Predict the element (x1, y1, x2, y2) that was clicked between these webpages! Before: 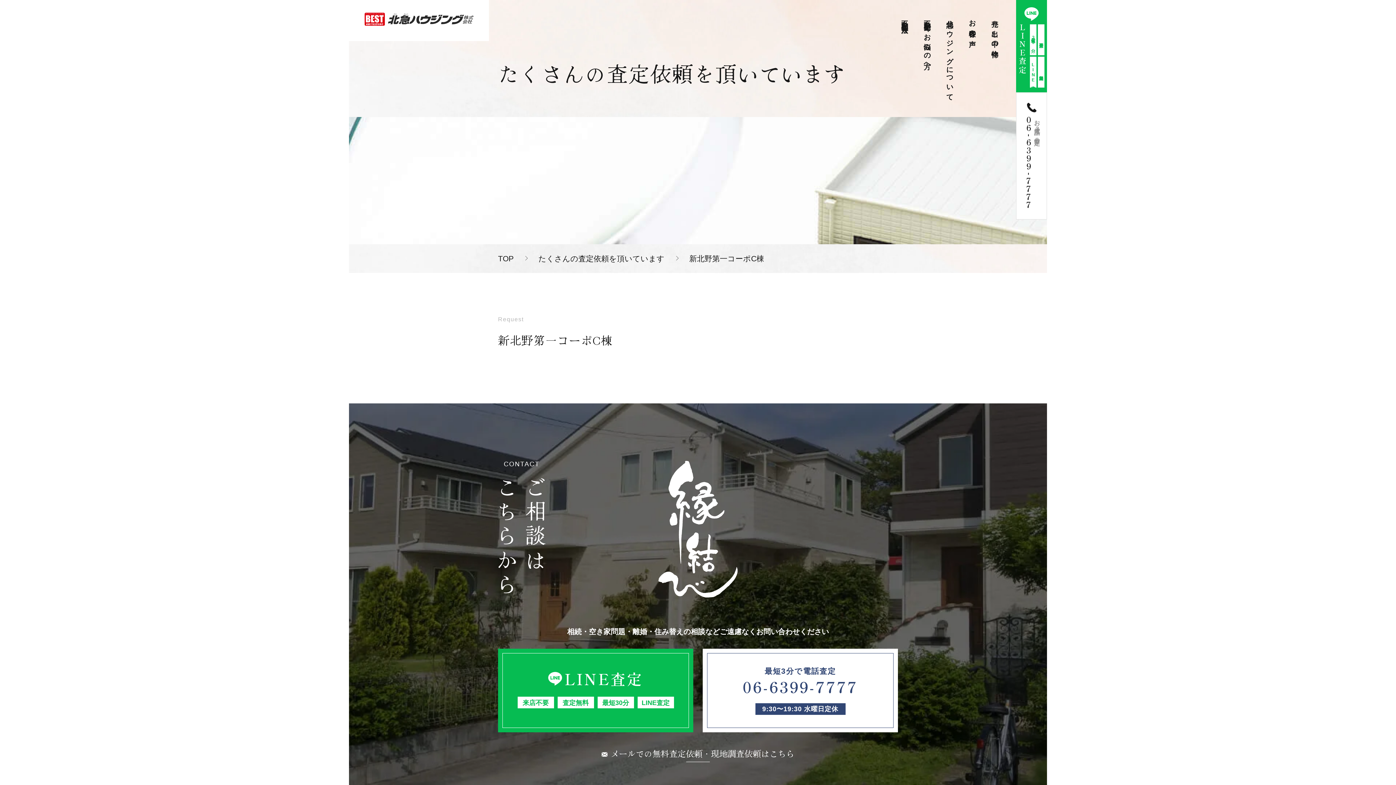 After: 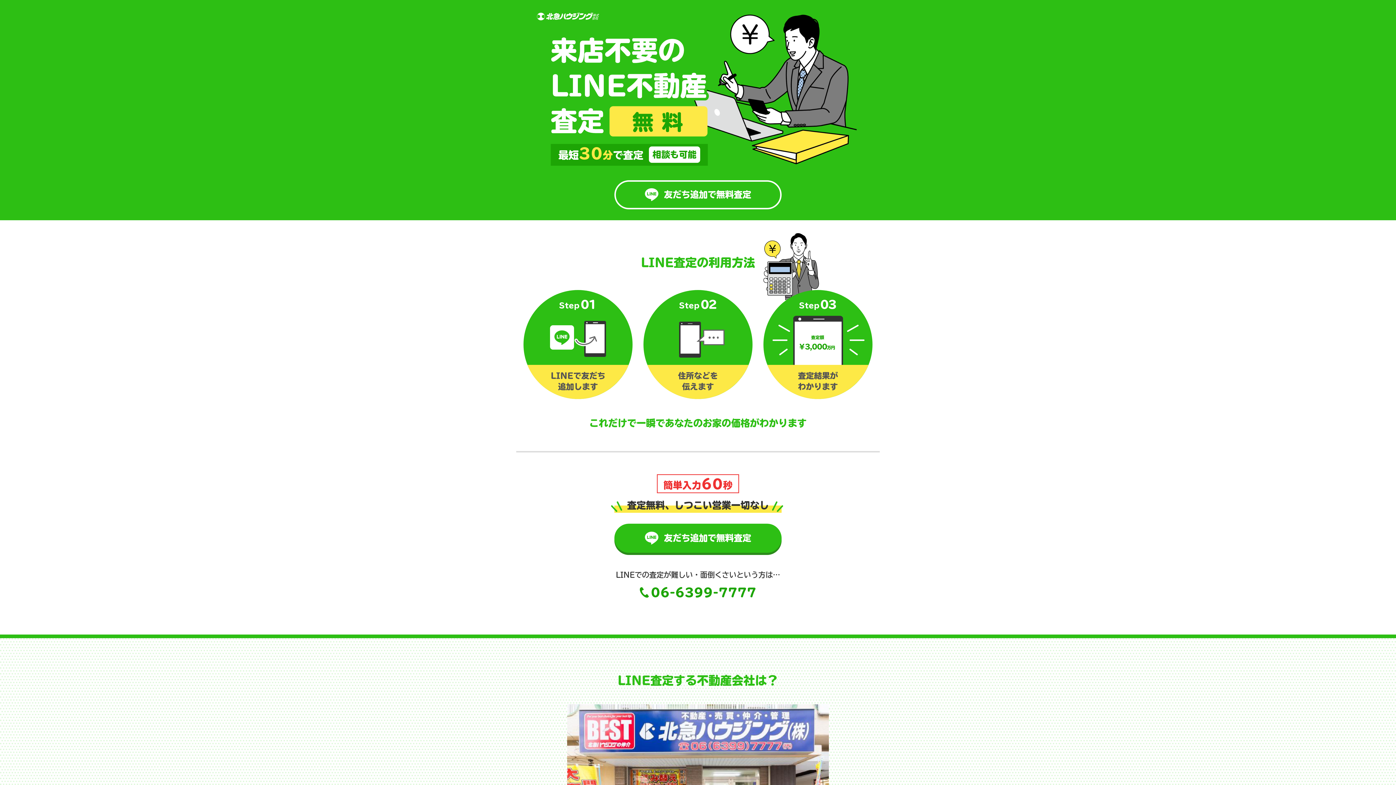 Action: bbox: (498, 648, 693, 732)